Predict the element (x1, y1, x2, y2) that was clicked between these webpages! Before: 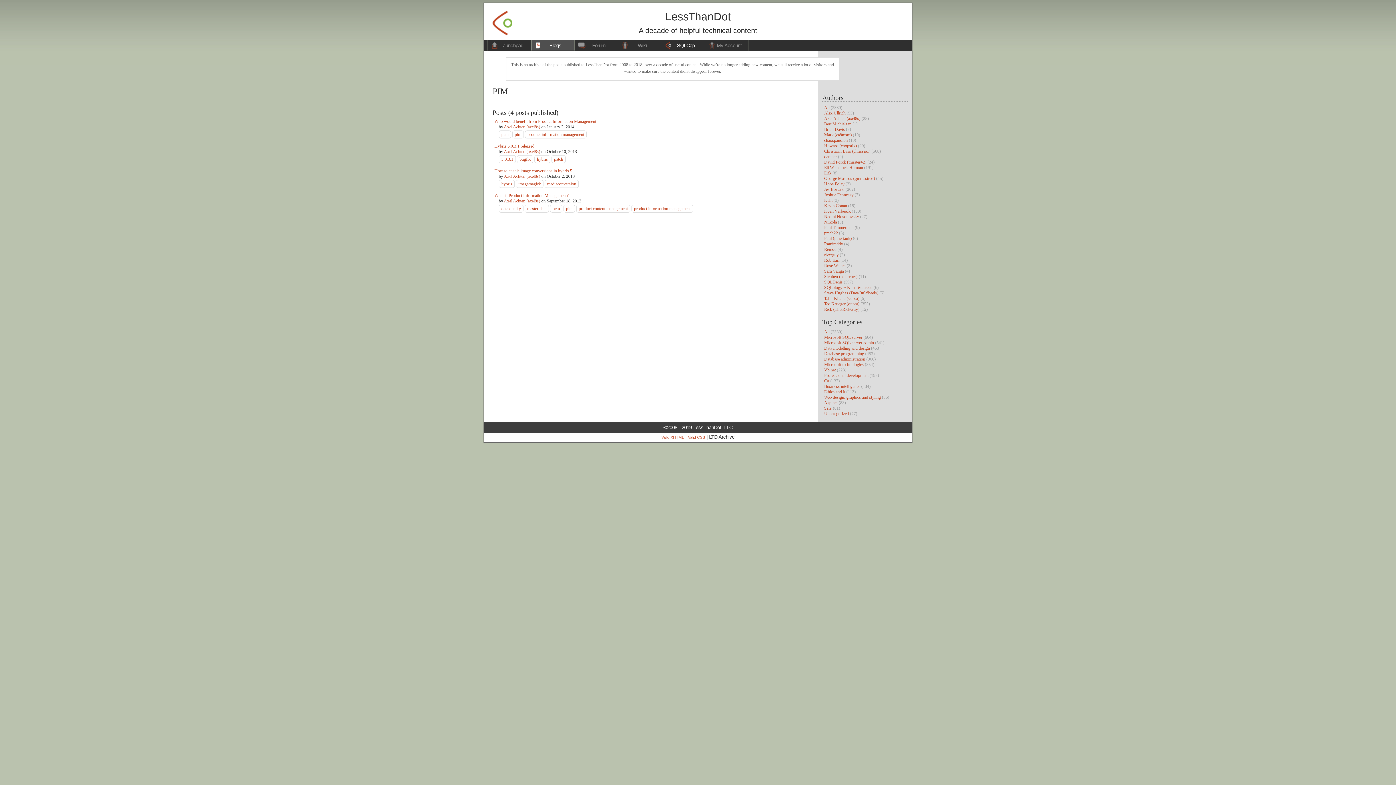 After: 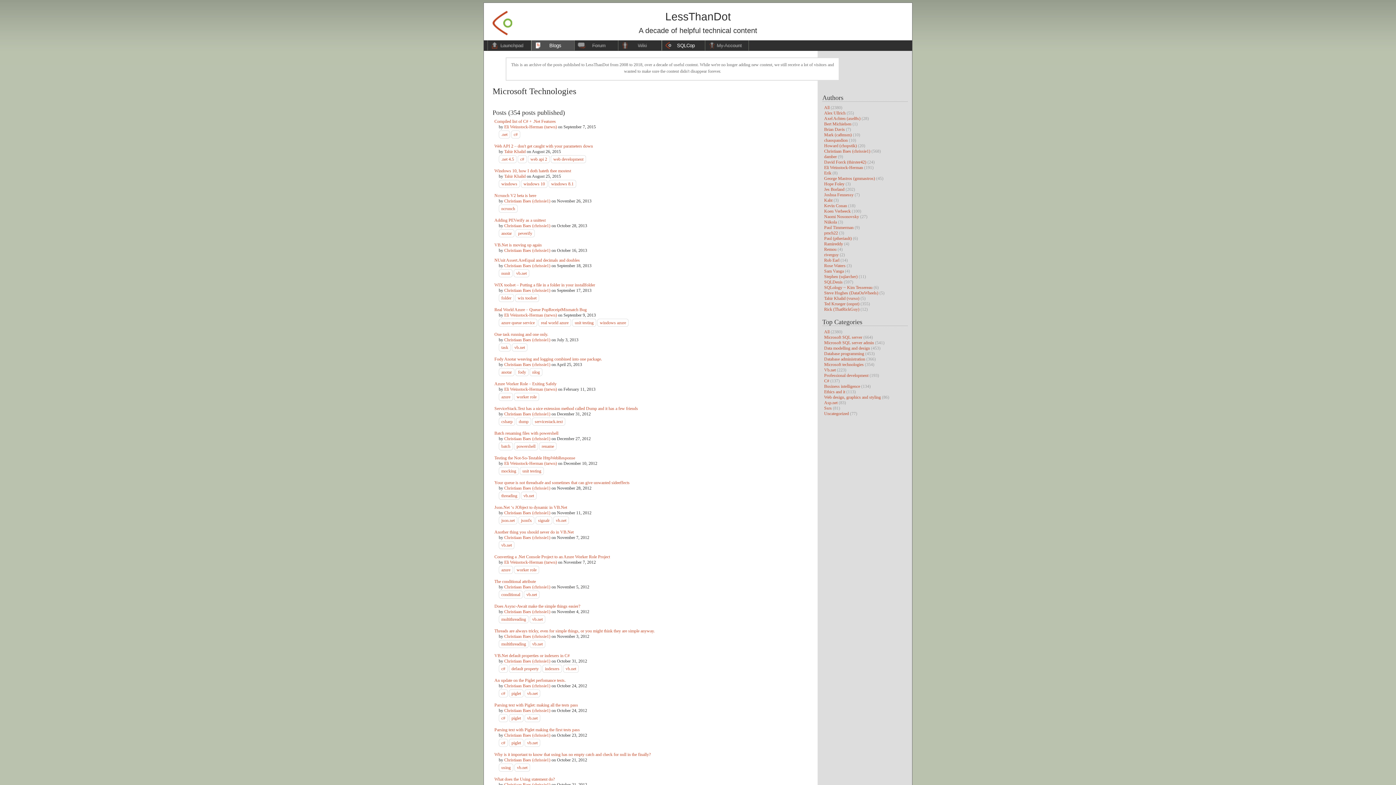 Action: bbox: (824, 362, 864, 367) label: Microsoft technologies